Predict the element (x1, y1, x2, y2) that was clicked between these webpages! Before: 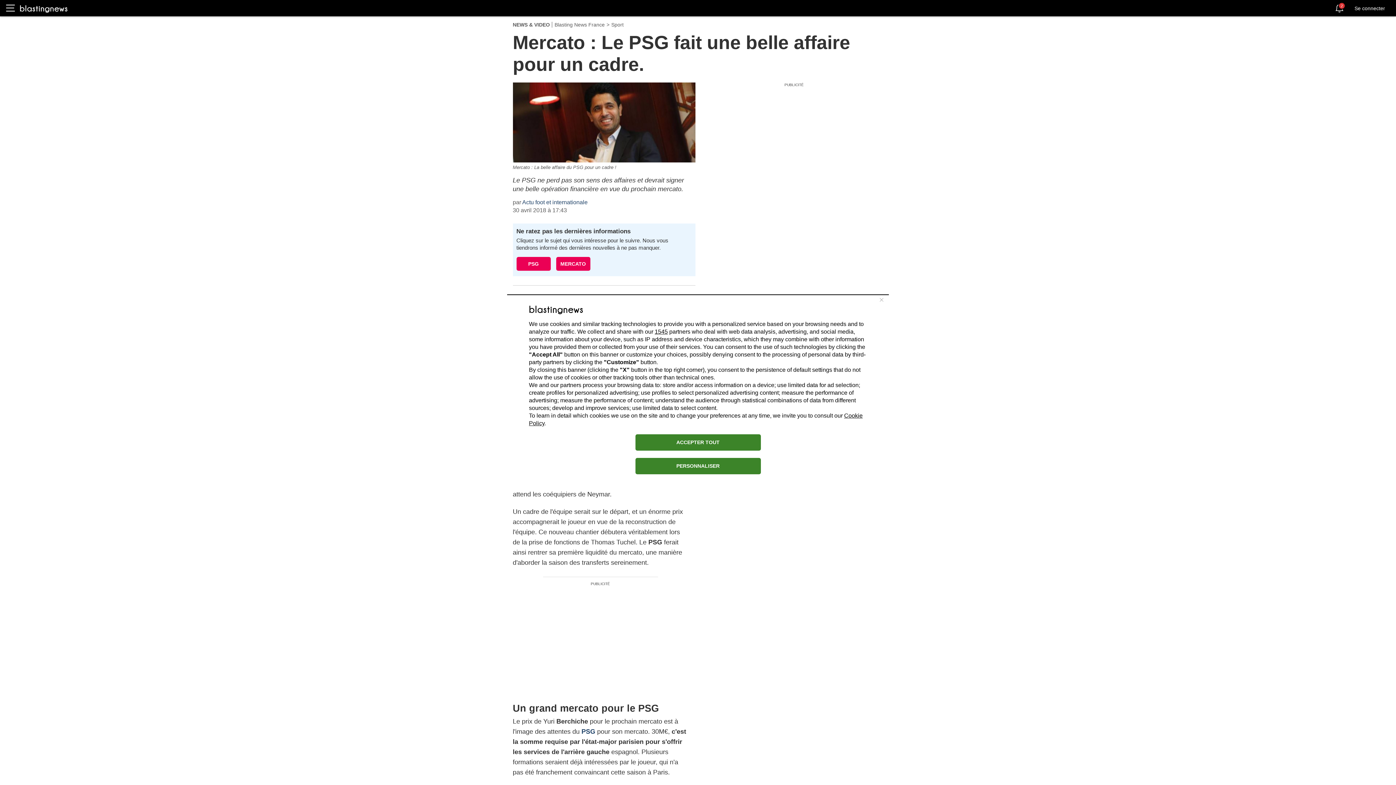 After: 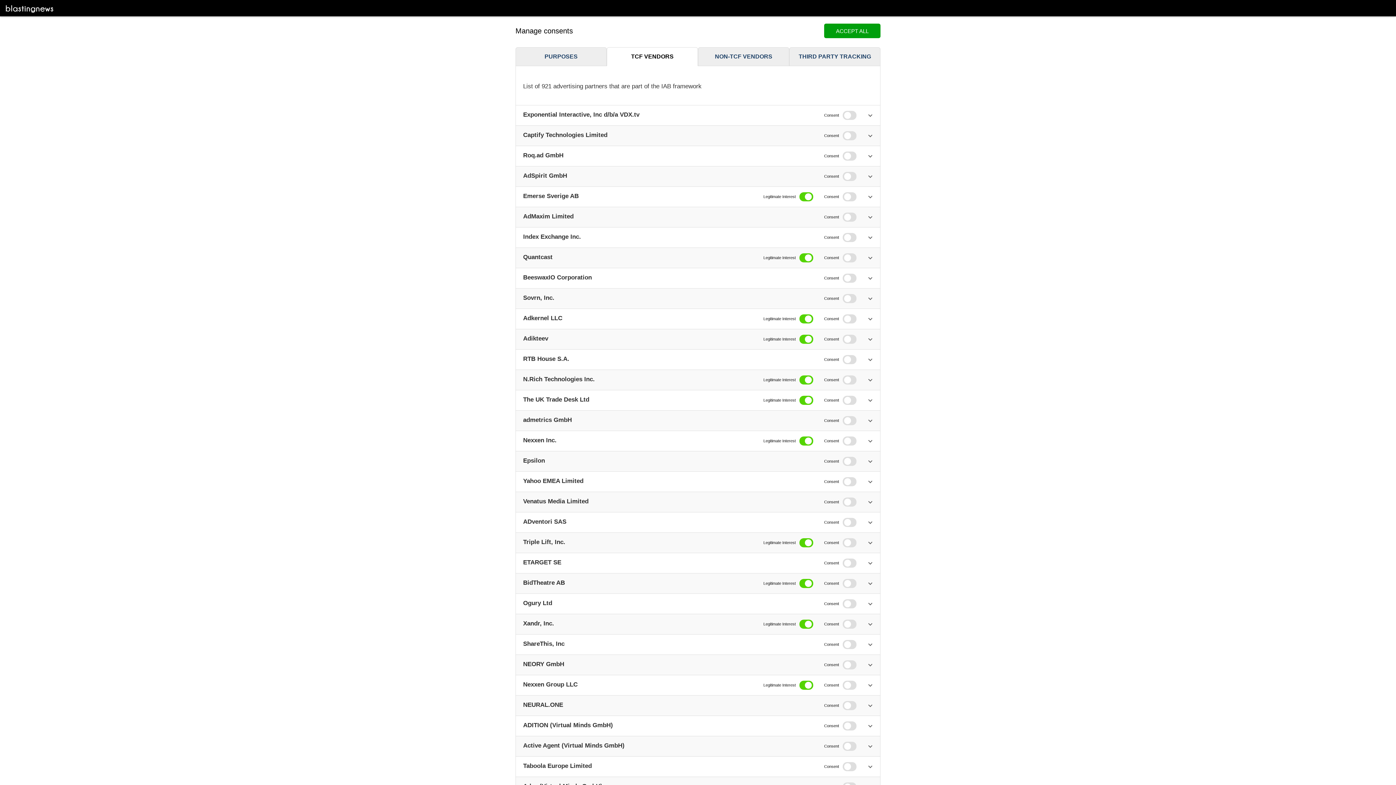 Action: label: 1545 bbox: (654, 328, 668, 334)